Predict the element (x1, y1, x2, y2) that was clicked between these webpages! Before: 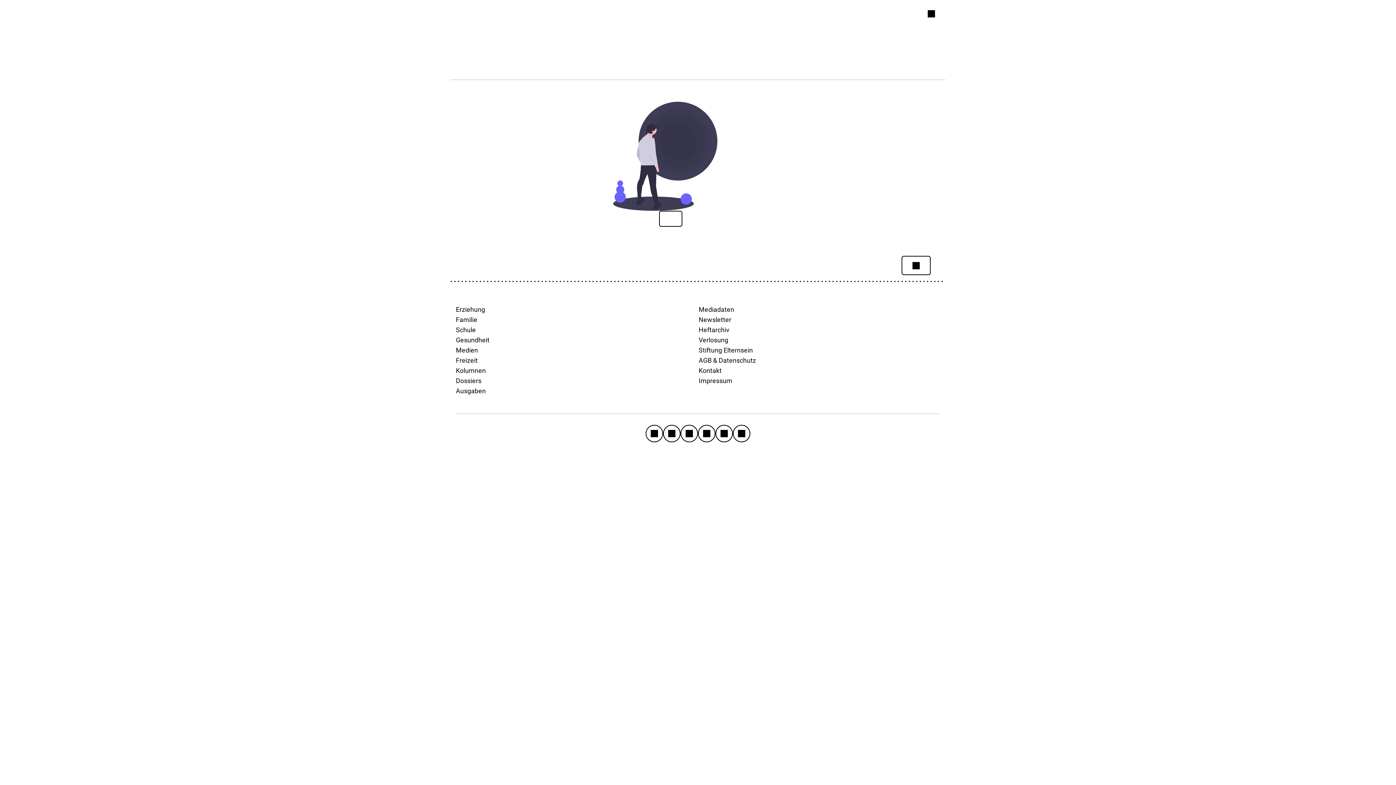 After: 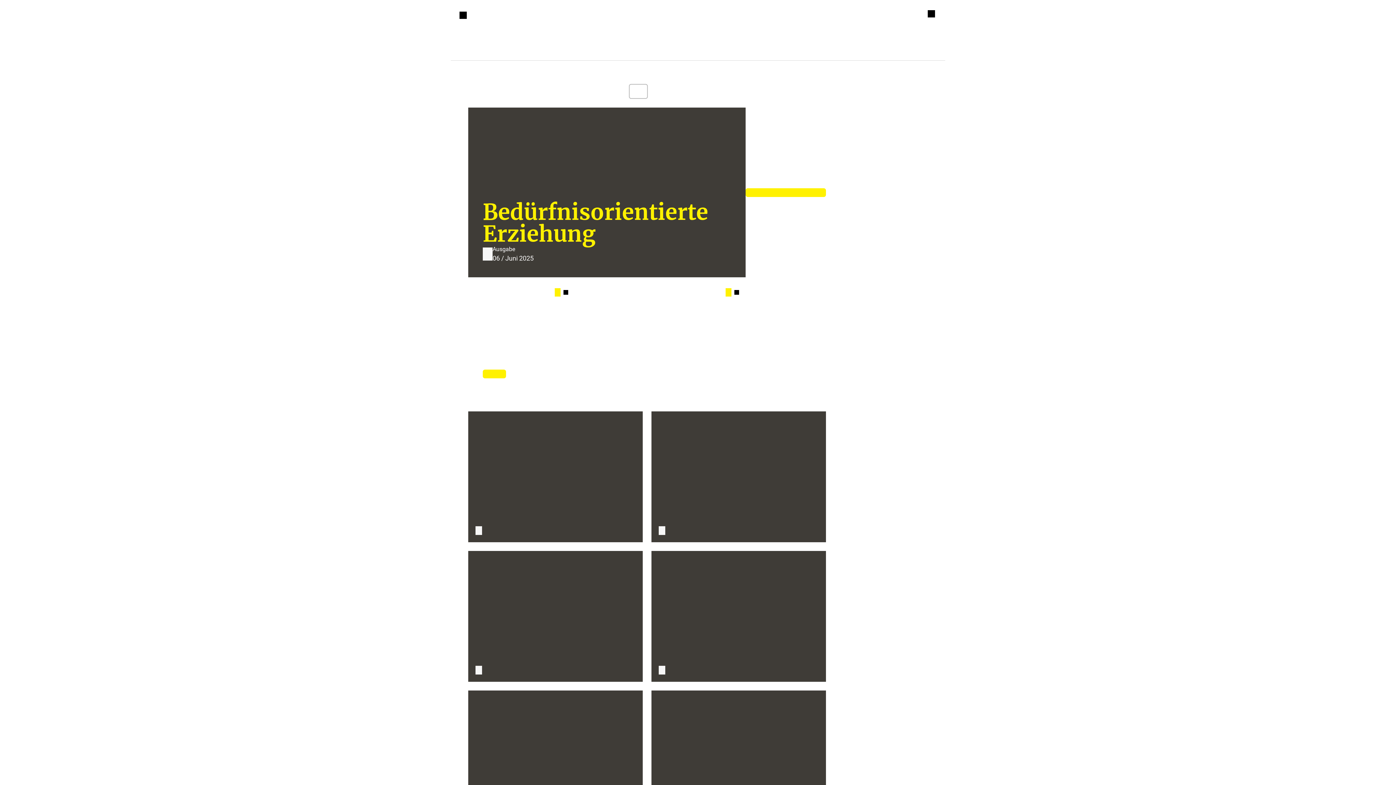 Action: bbox: (456, 386, 485, 396) label: Ausgaben